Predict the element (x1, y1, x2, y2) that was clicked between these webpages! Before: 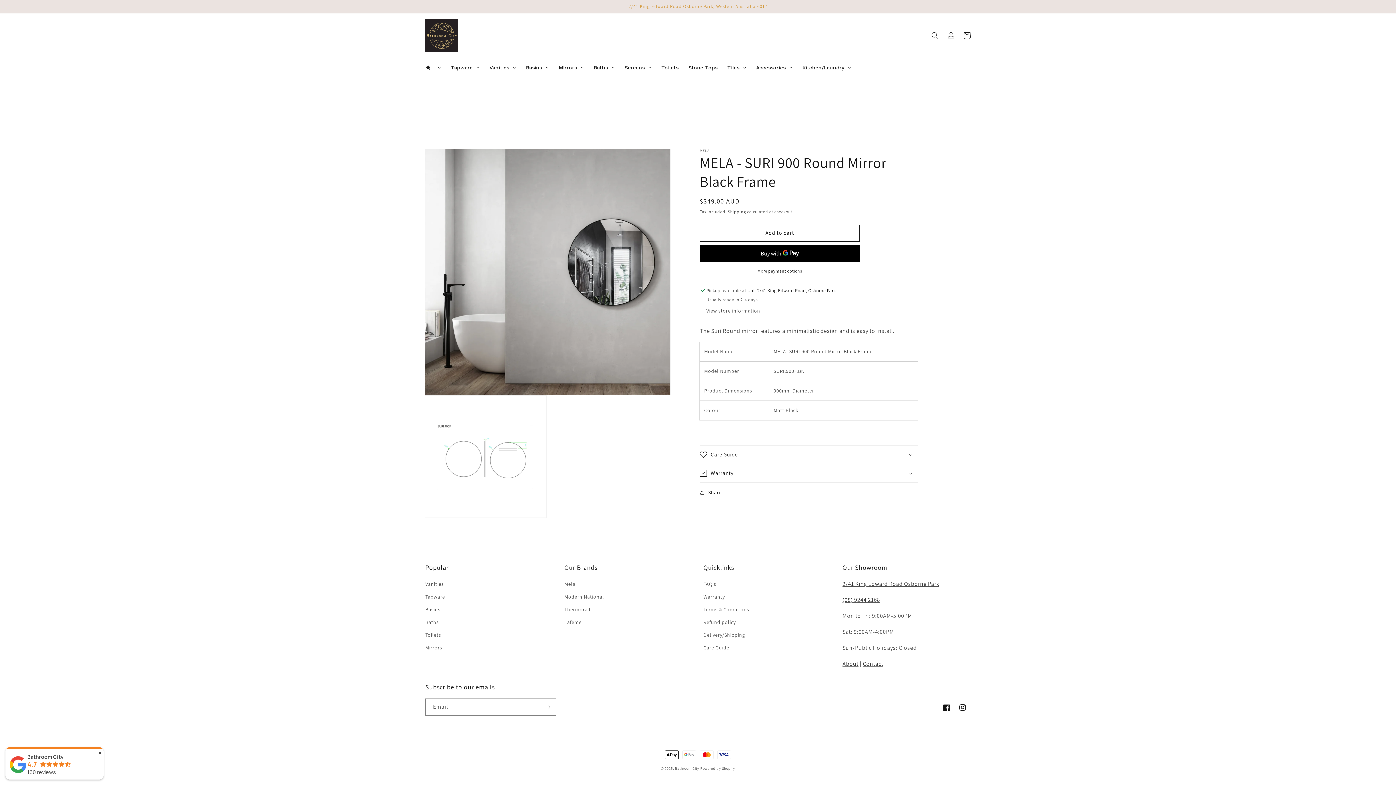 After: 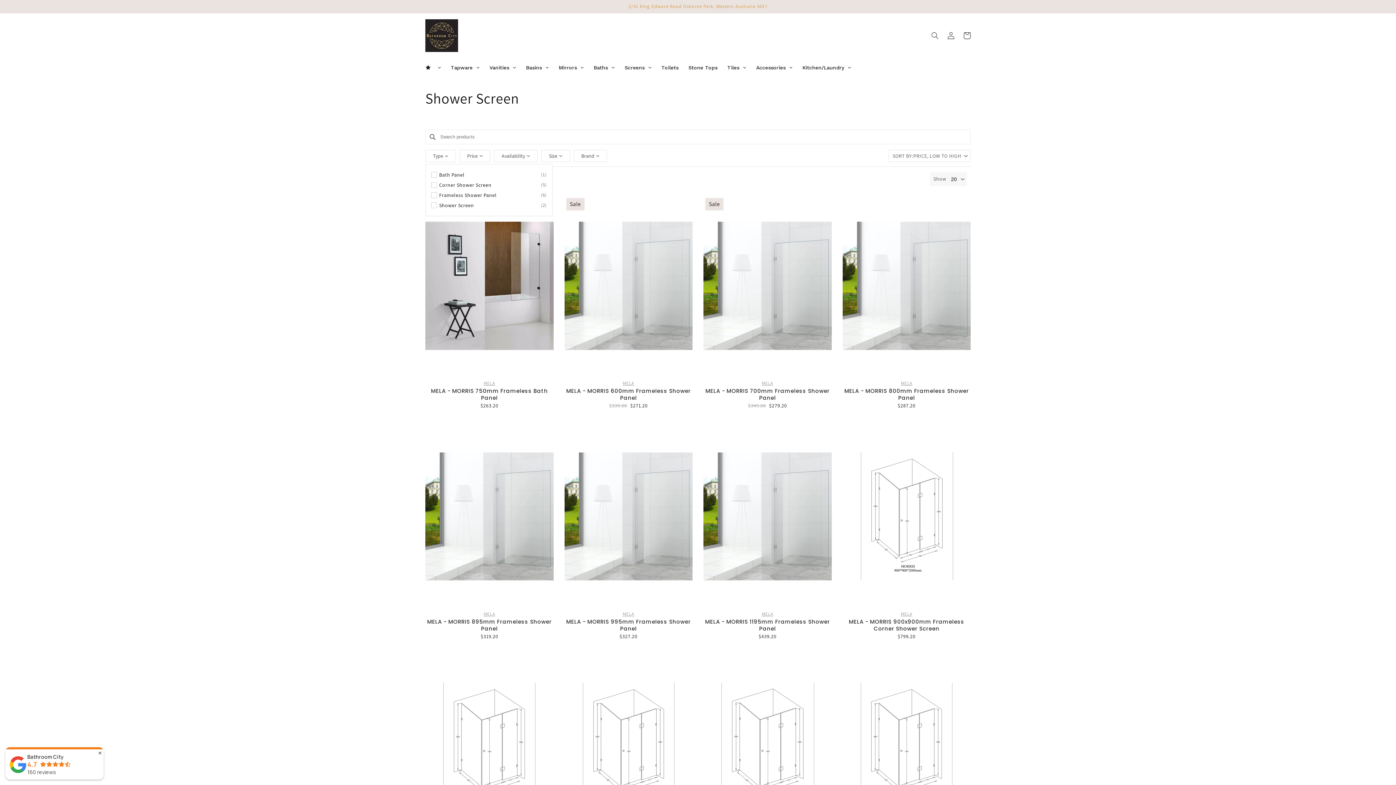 Action: bbox: (620, 58, 656, 76) label: Screens